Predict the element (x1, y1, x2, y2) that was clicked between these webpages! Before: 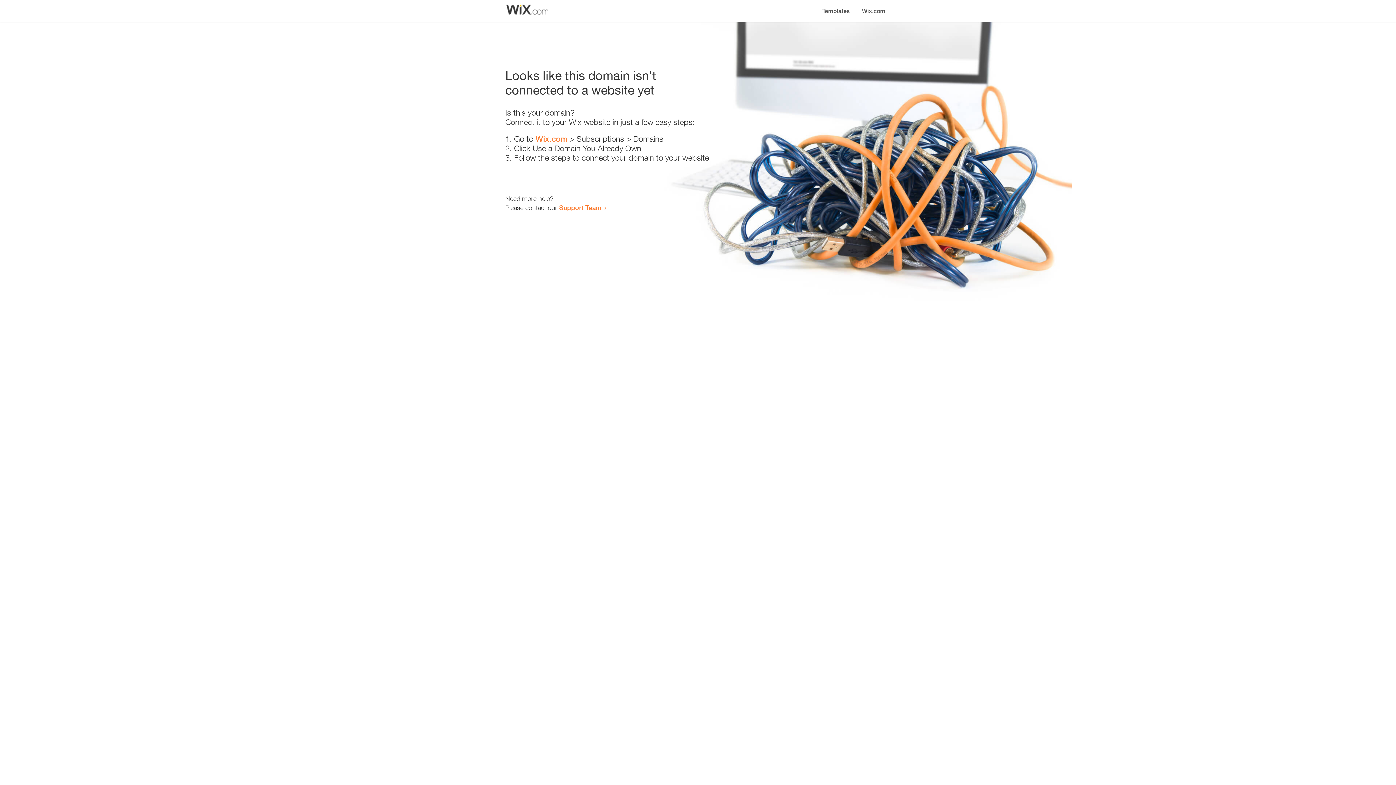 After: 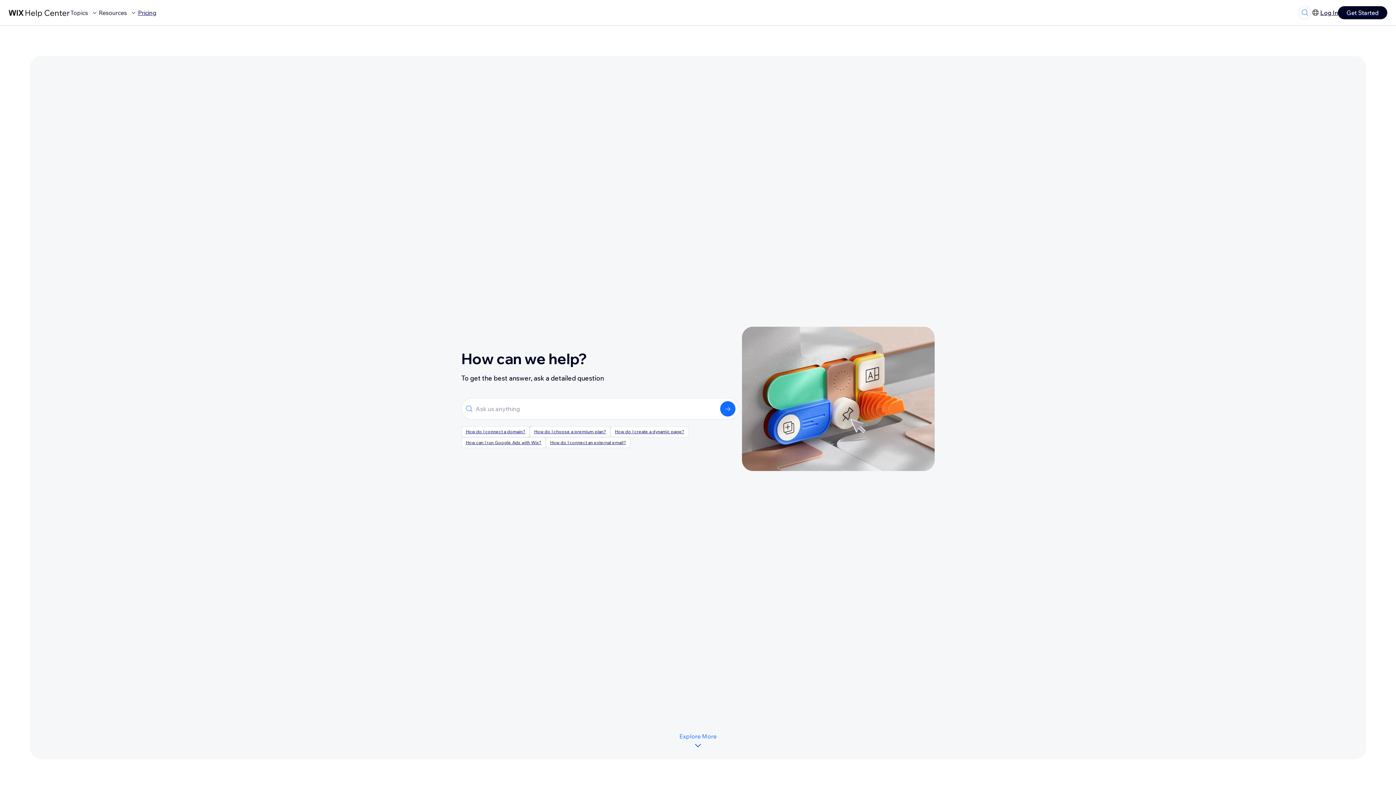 Action: bbox: (559, 203, 601, 211) label: Support Team